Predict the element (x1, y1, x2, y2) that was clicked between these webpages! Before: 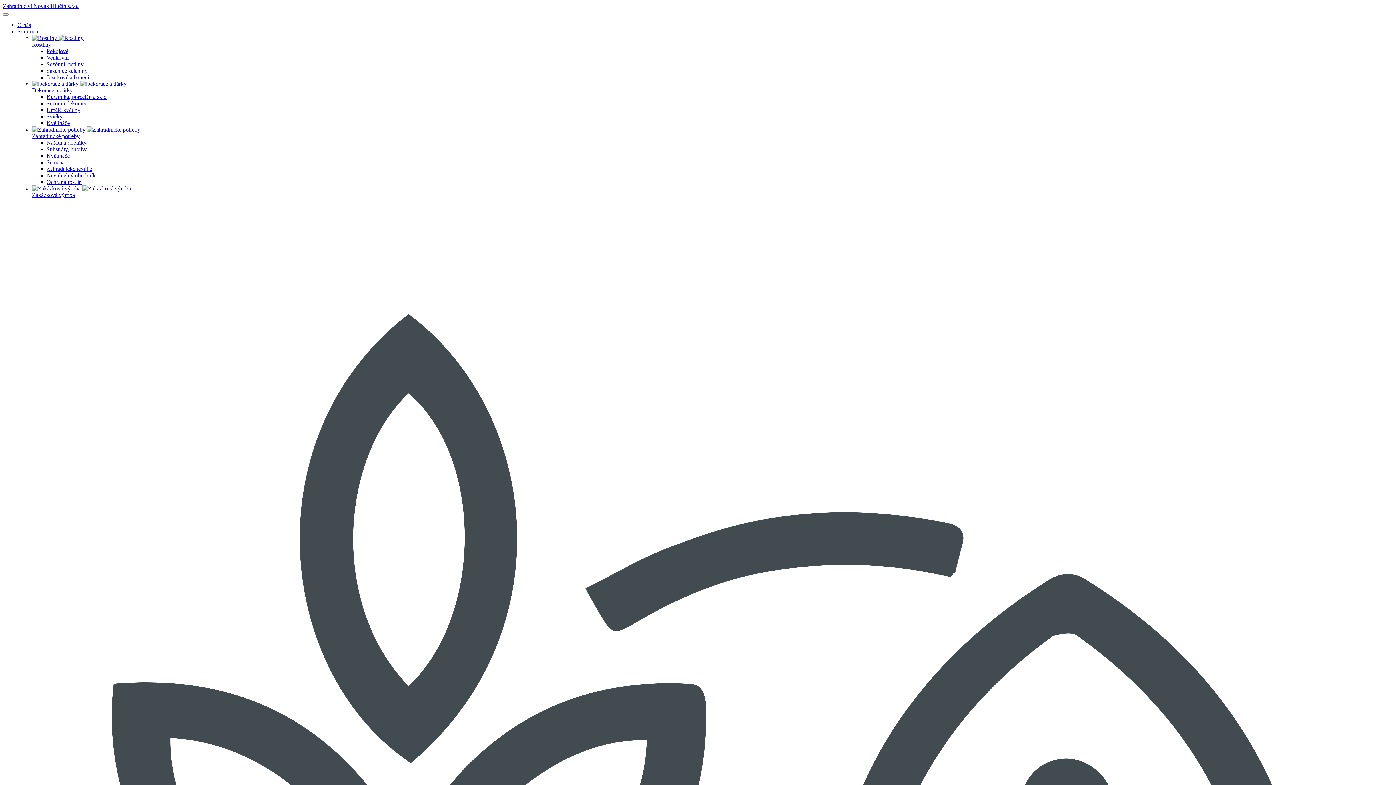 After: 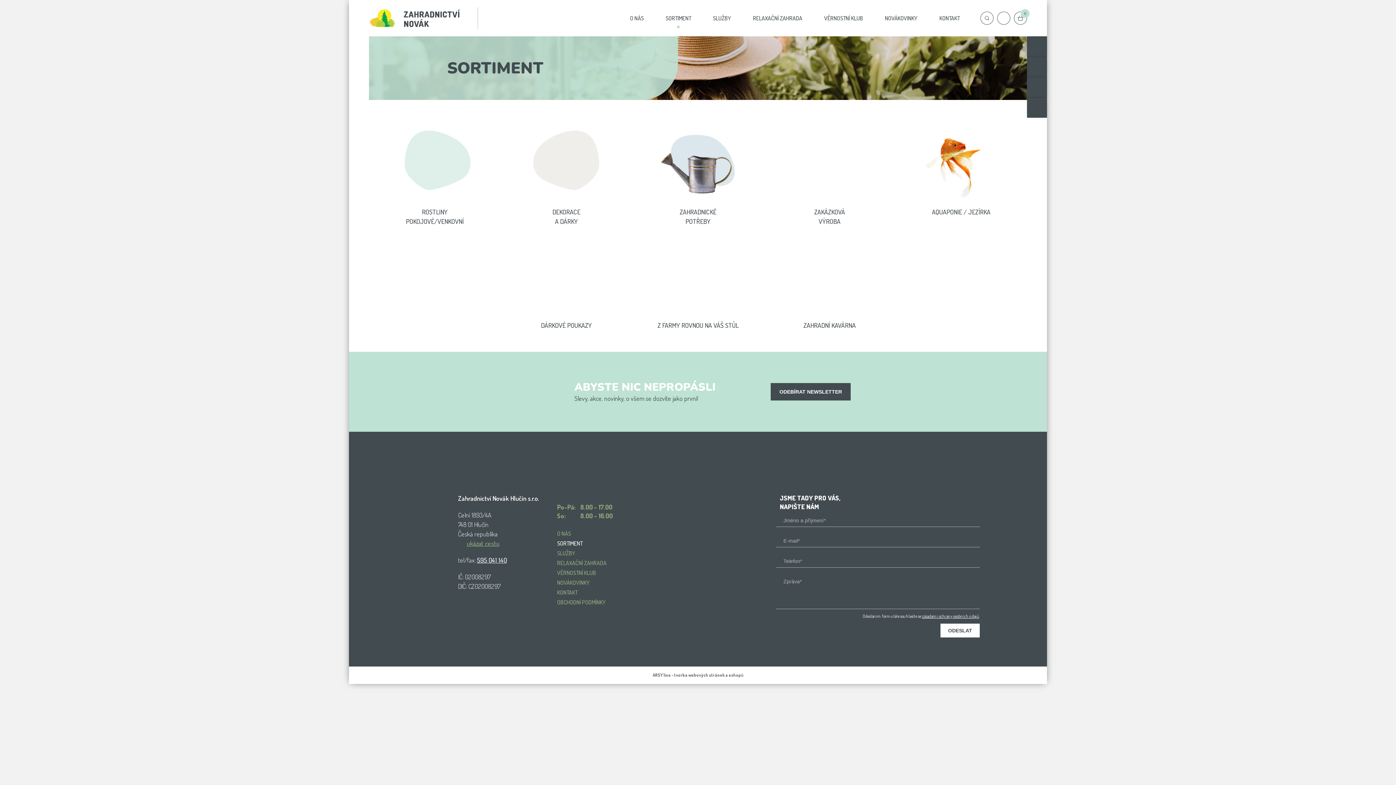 Action: label: Sortiment bbox: (17, 28, 39, 34)